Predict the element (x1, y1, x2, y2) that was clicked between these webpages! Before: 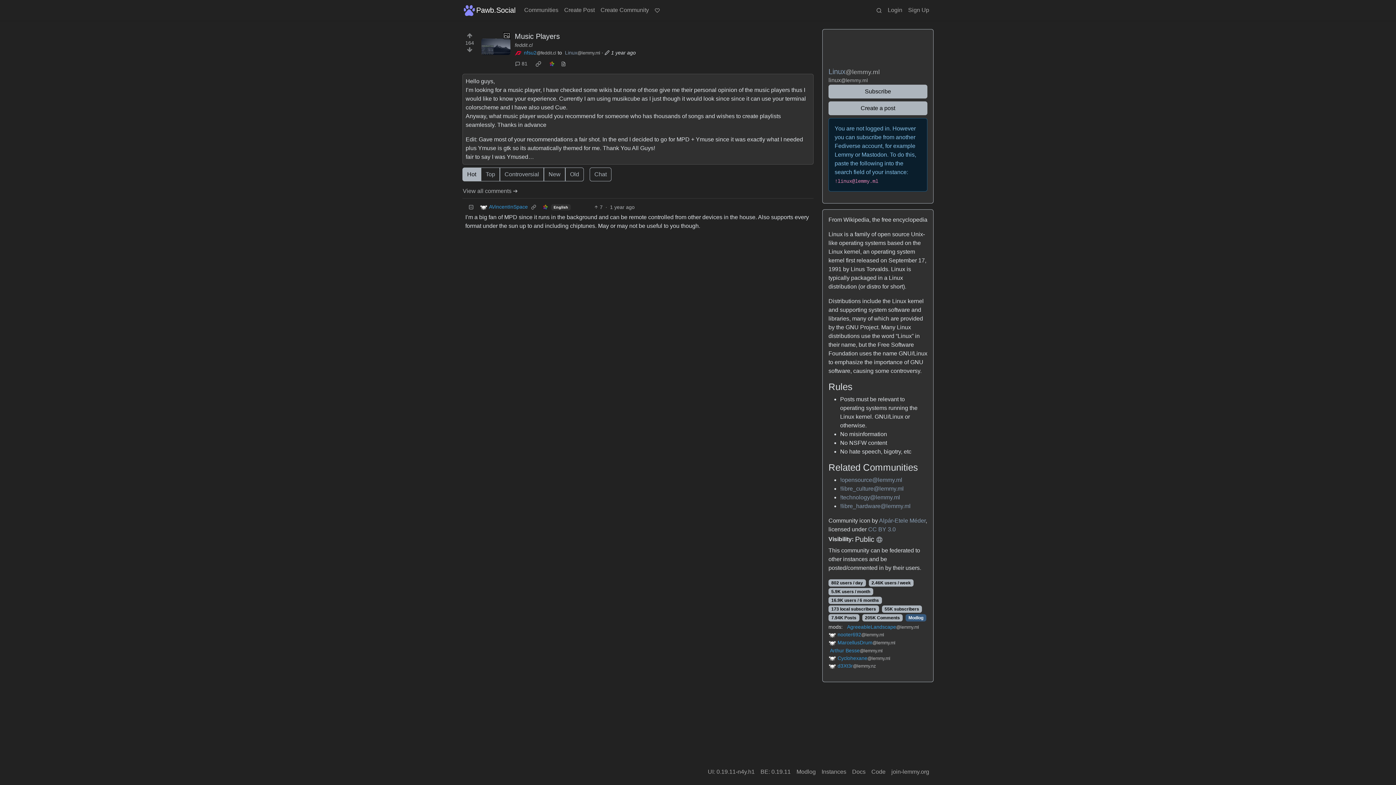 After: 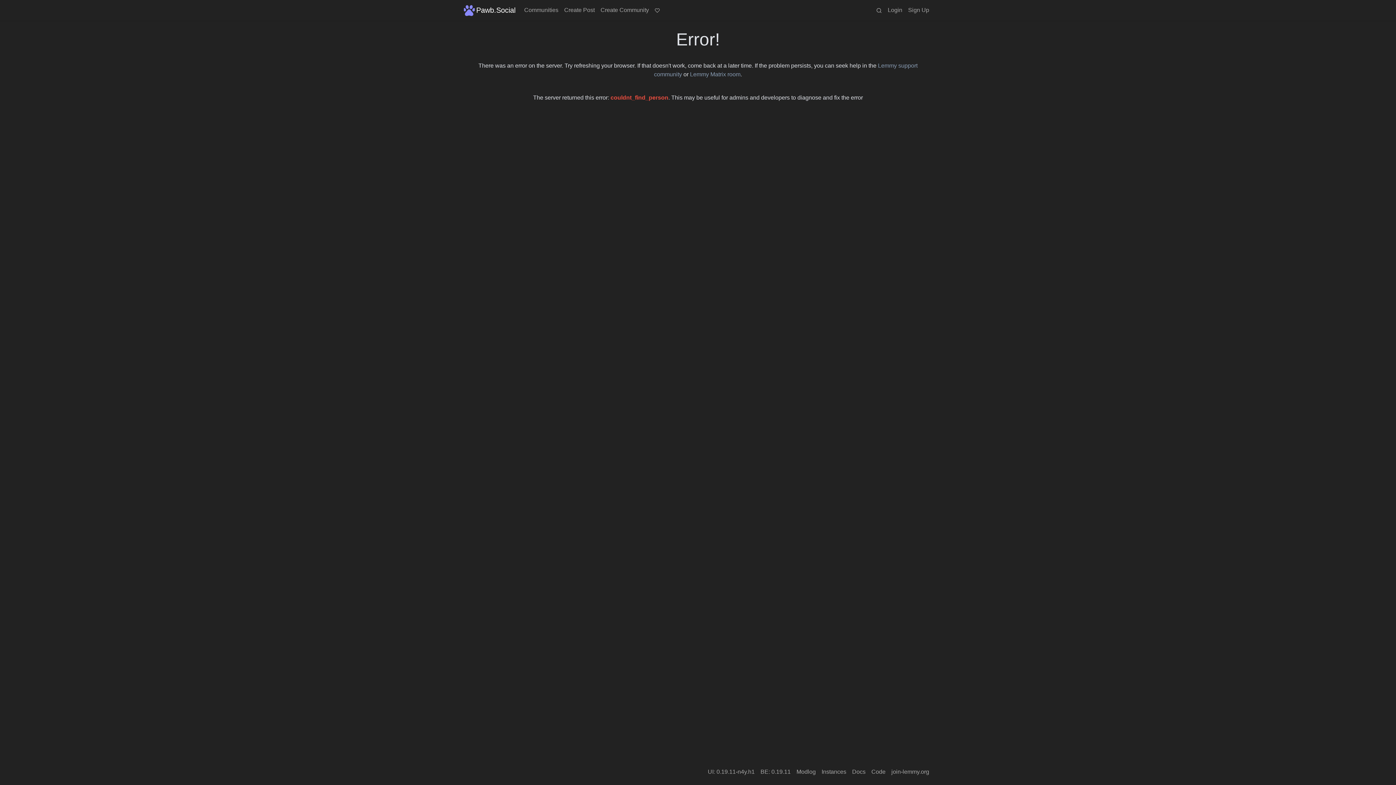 Action: label: AgreeableLandscape
@lemmy.ml bbox: (845, 623, 919, 631)